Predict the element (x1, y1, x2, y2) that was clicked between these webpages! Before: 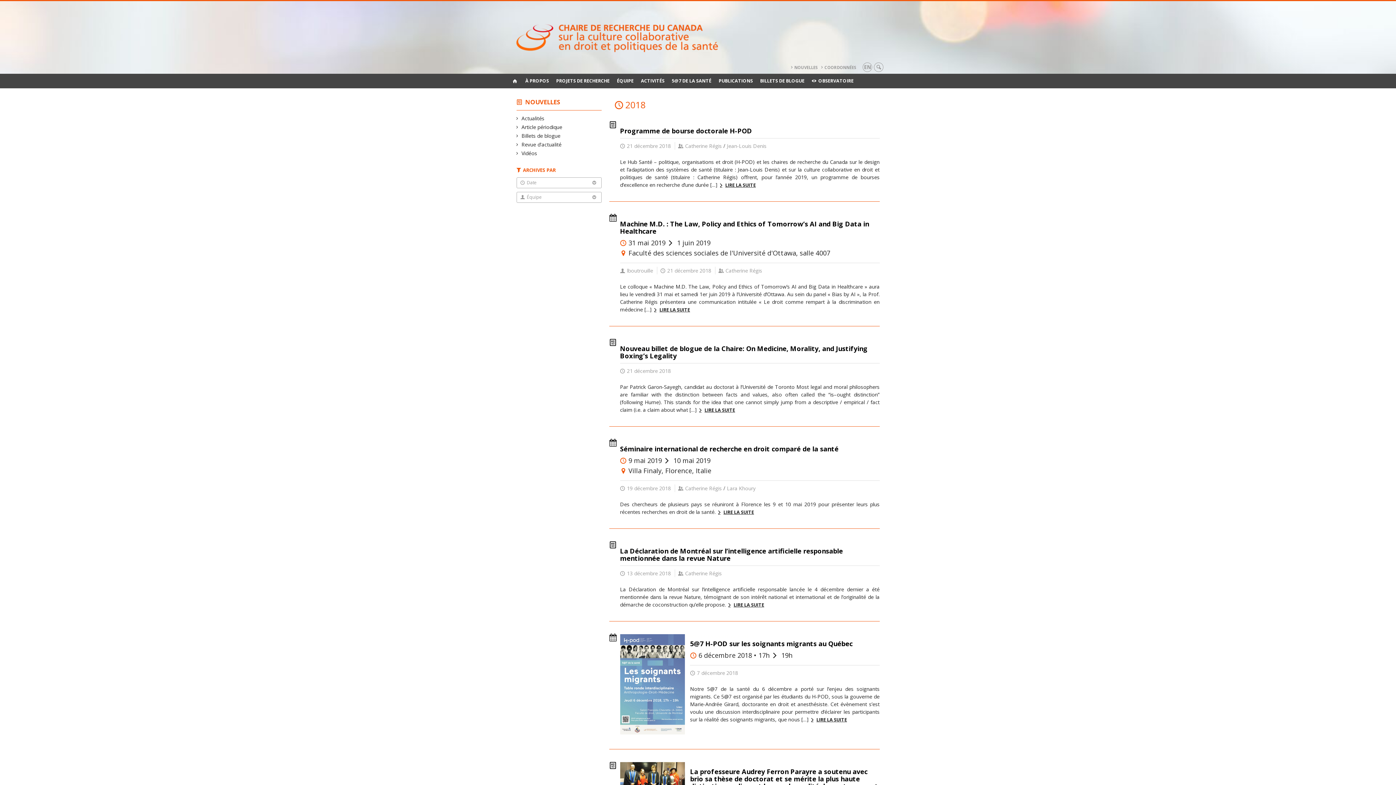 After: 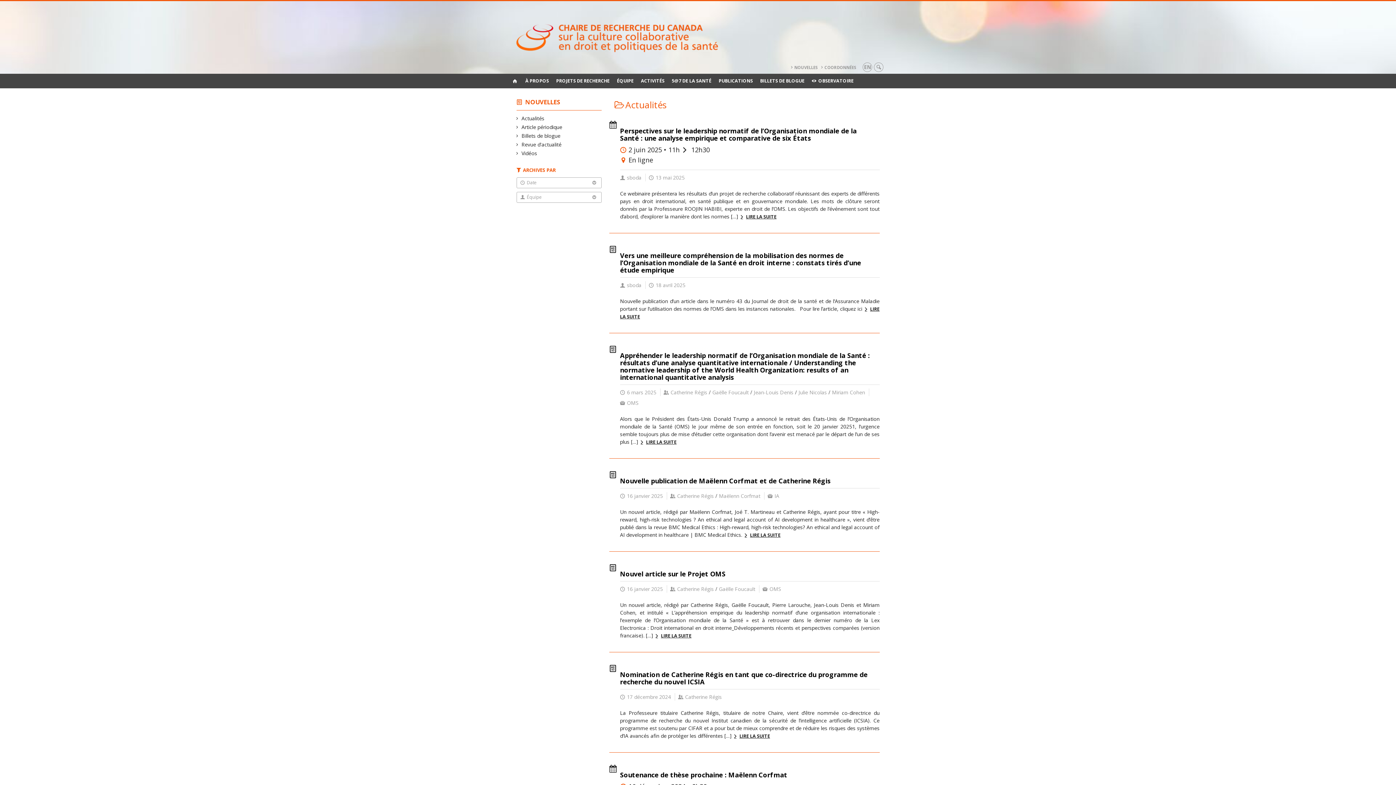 Action: label: Actualités bbox: (522, 114, 544, 121)